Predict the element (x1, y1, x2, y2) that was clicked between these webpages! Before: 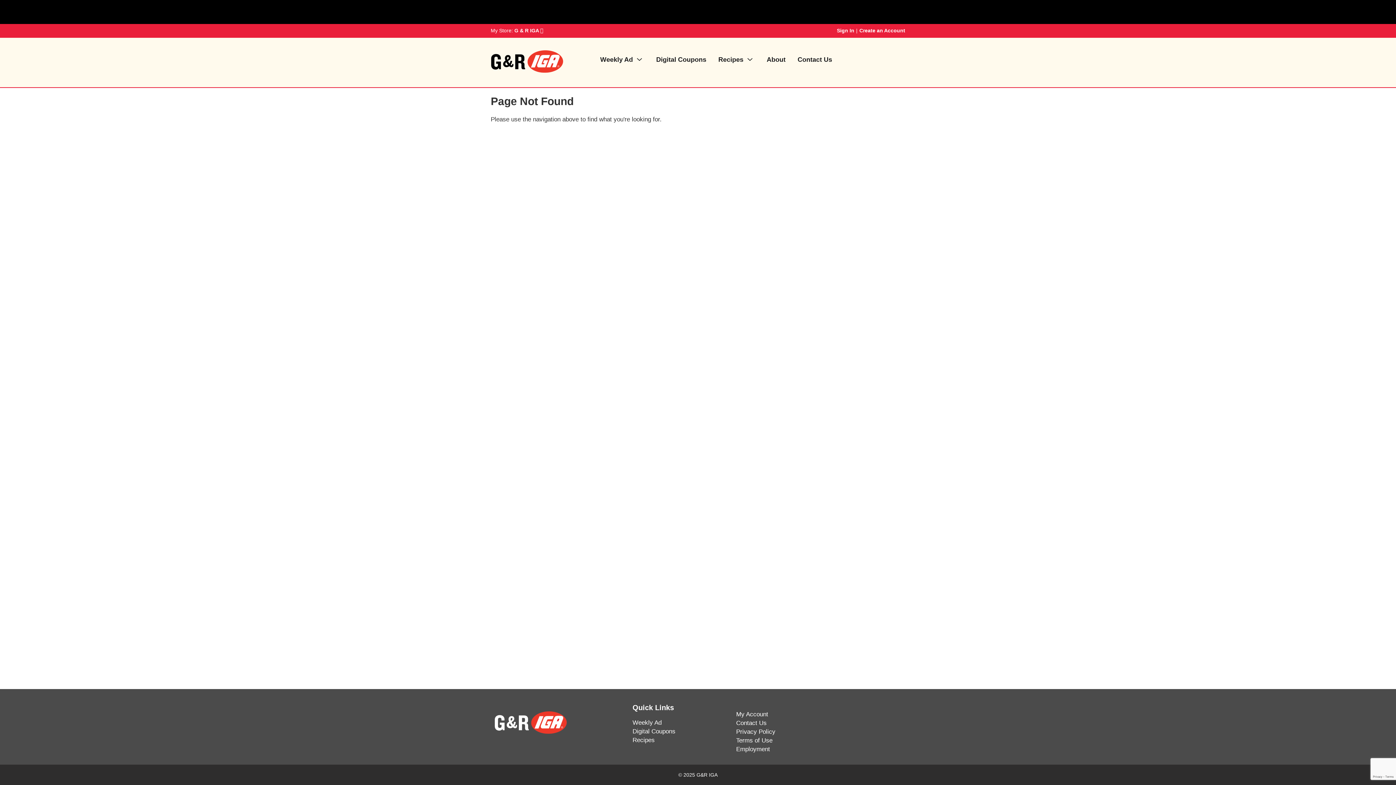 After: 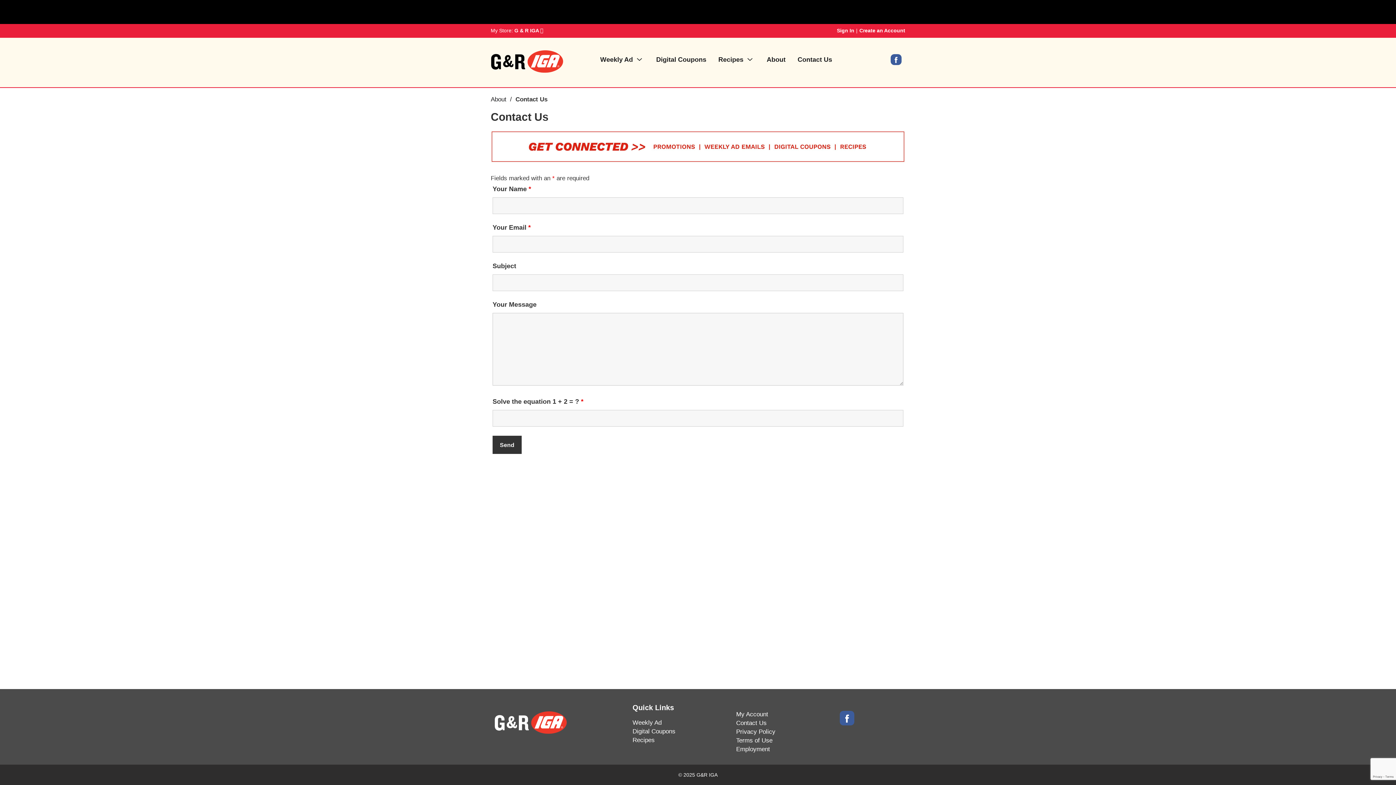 Action: label: Contact Us bbox: (736, 720, 766, 726)